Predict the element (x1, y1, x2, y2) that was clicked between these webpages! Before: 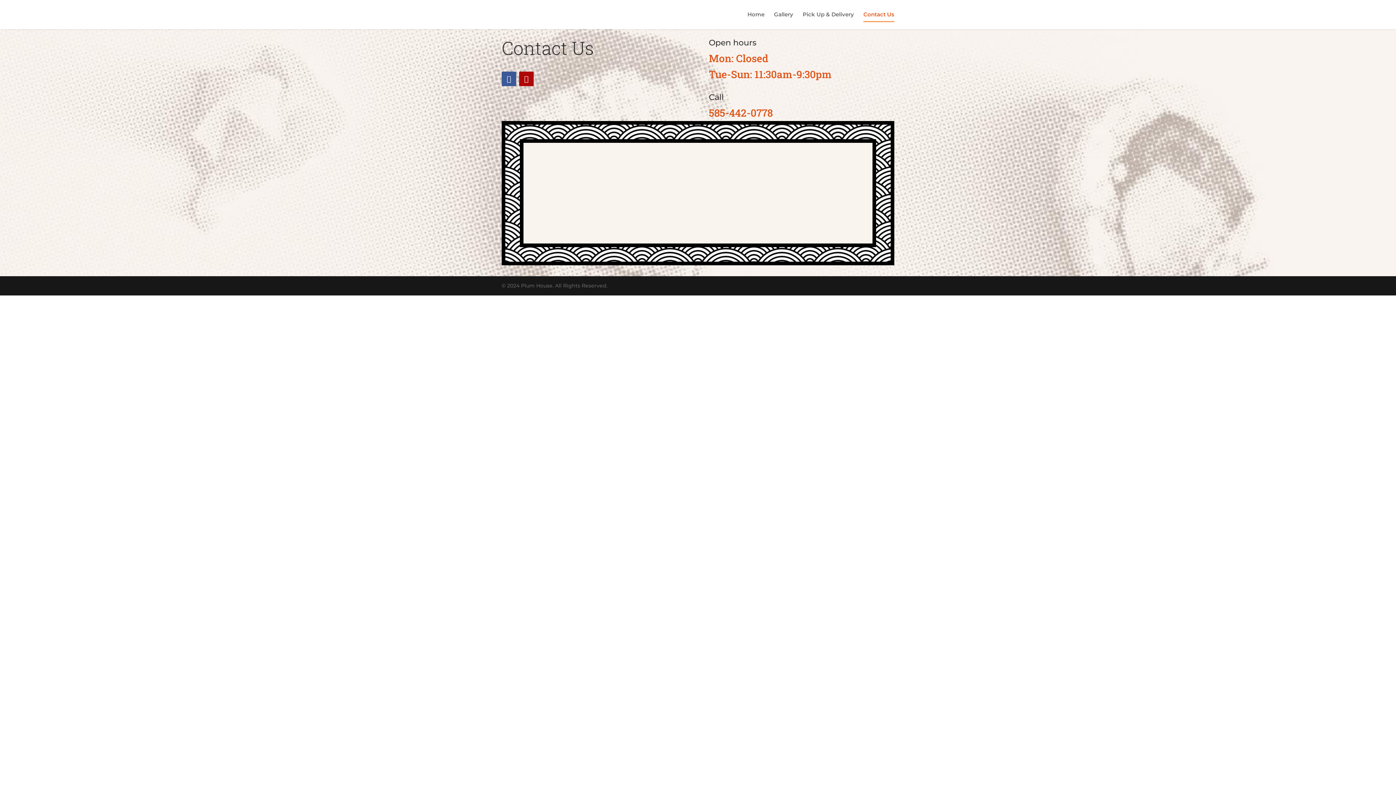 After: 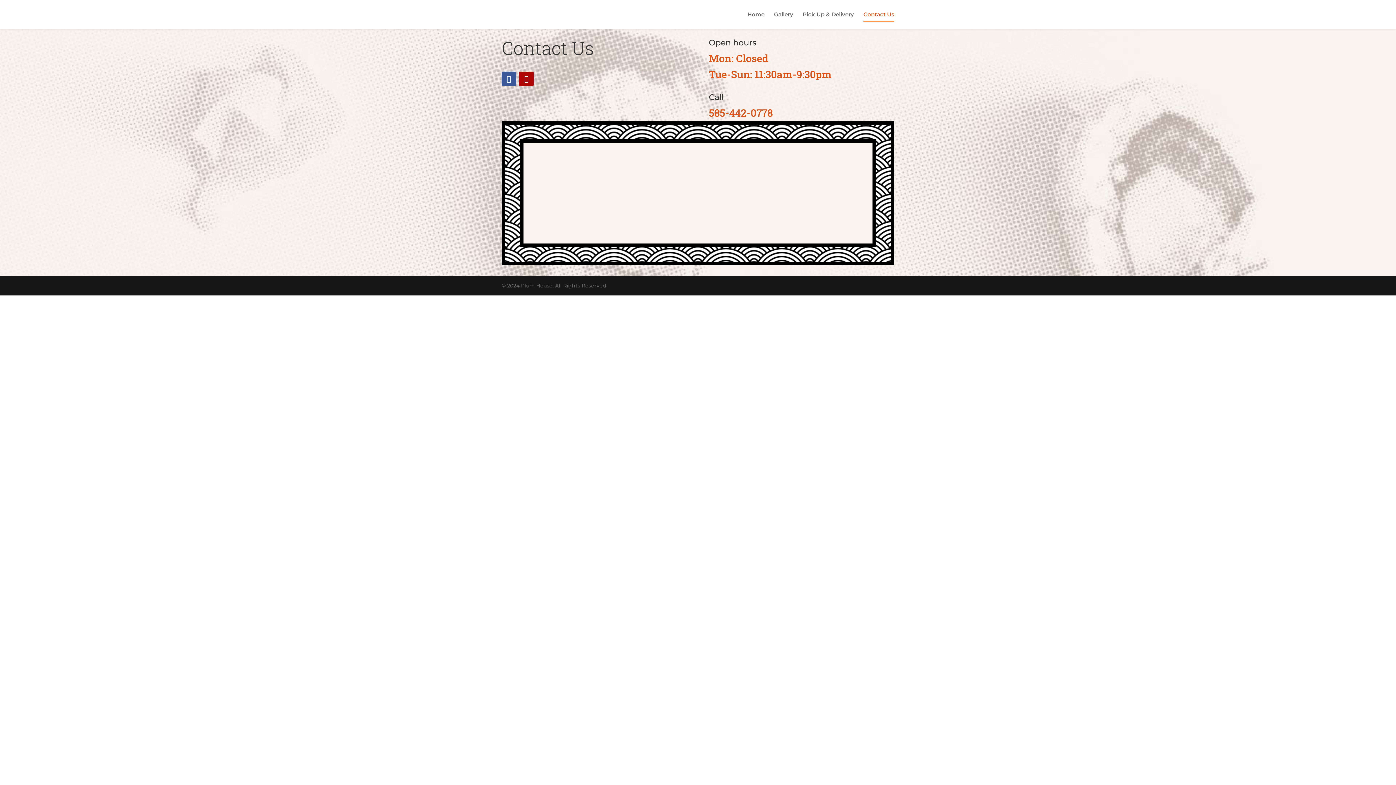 Action: label: Contact Us bbox: (863, 12, 894, 29)